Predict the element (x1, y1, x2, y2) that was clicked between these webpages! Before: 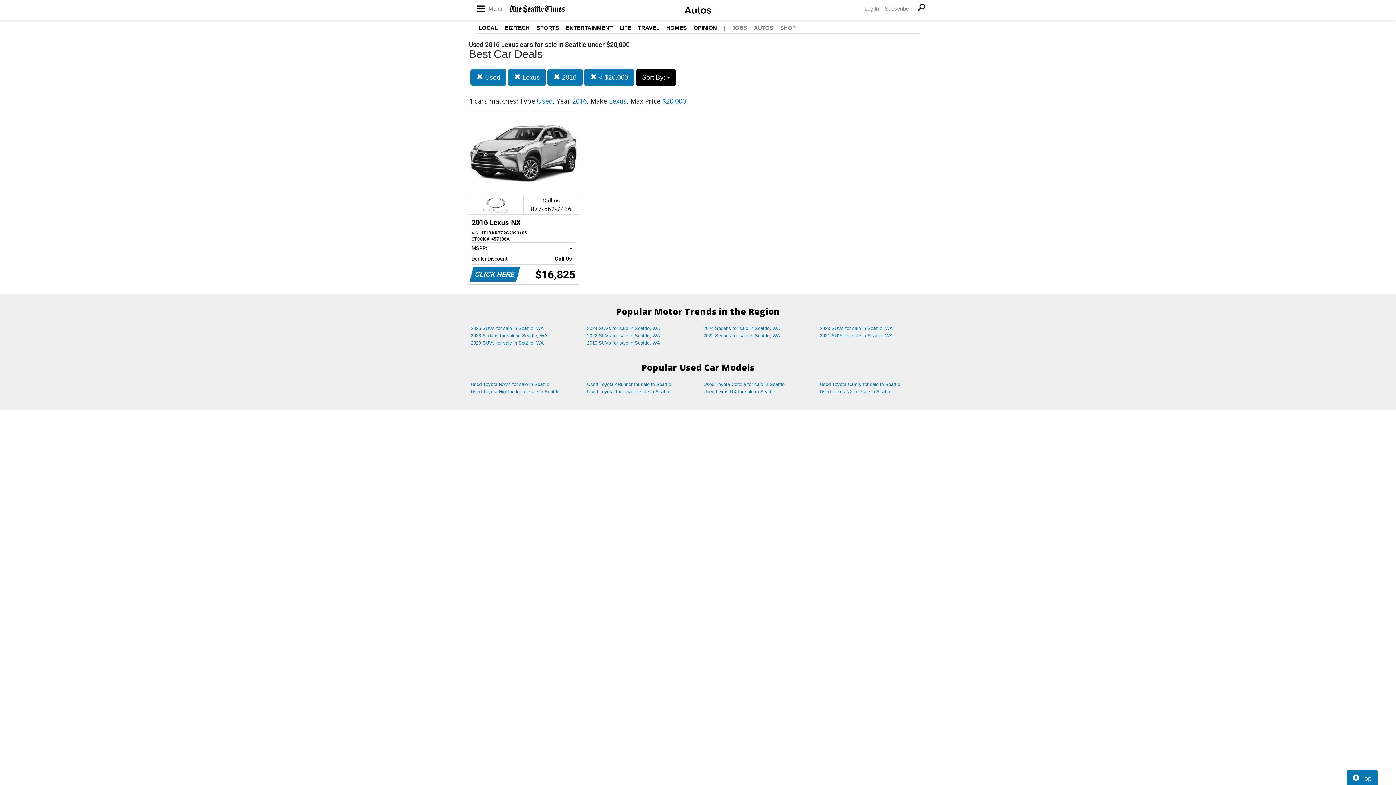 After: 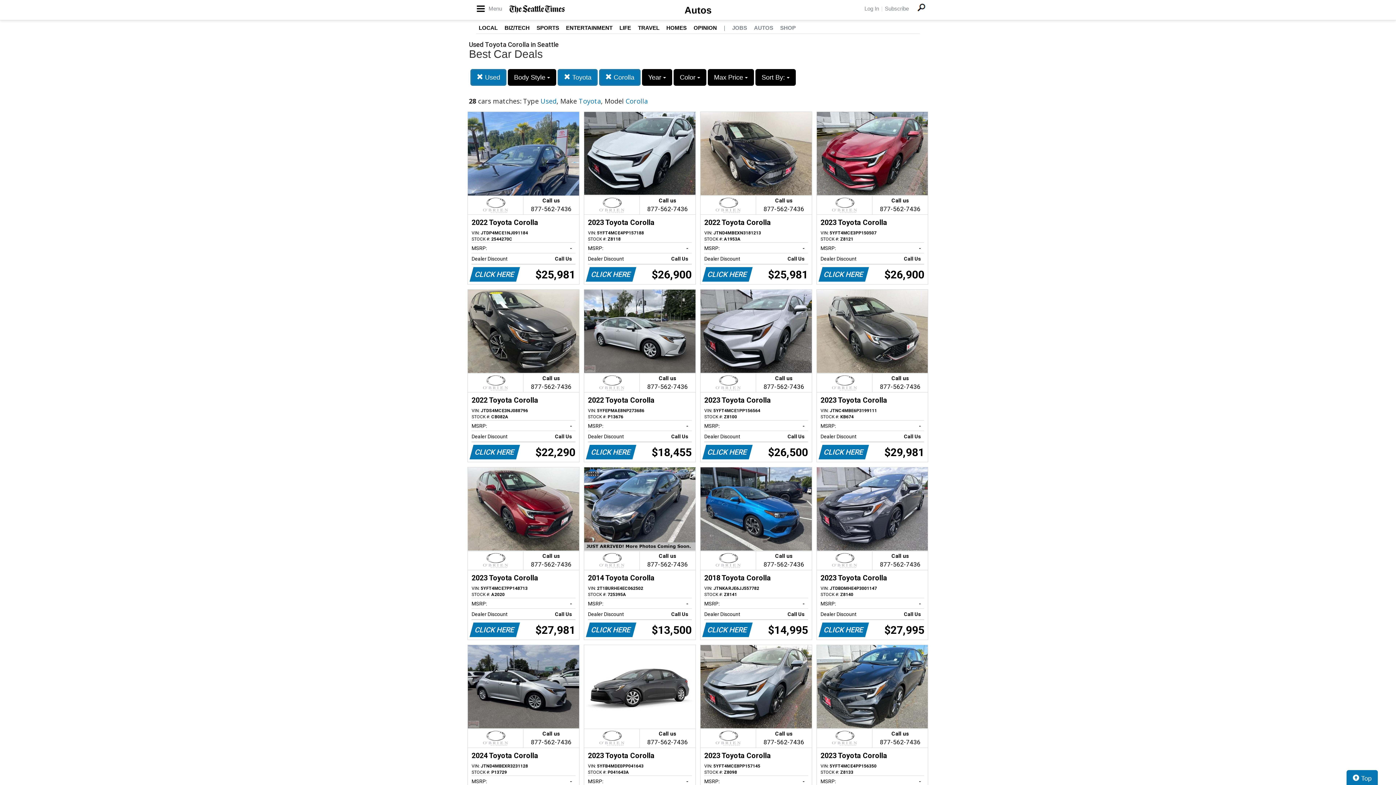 Action: bbox: (698, 381, 814, 388) label: Used Toyota Corolla for sale in Seattle